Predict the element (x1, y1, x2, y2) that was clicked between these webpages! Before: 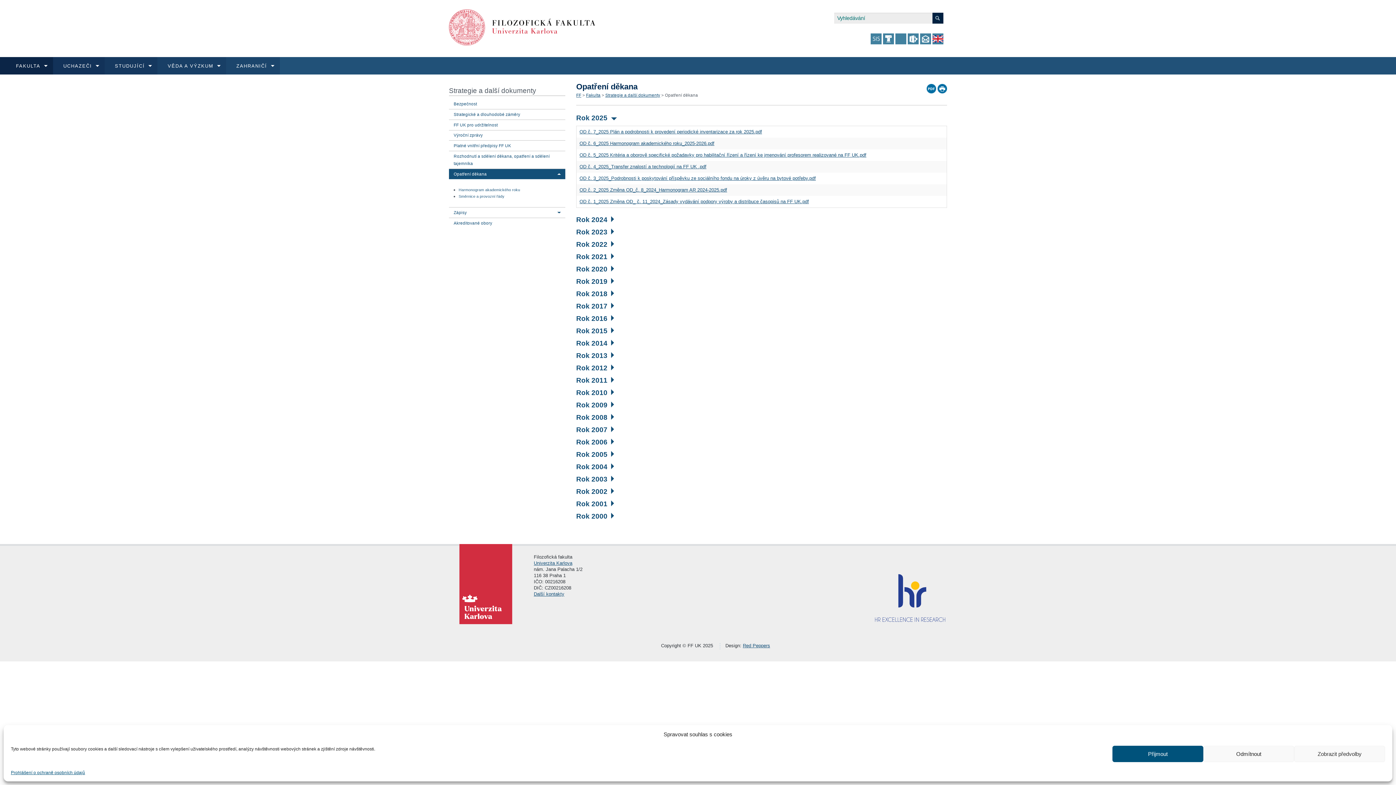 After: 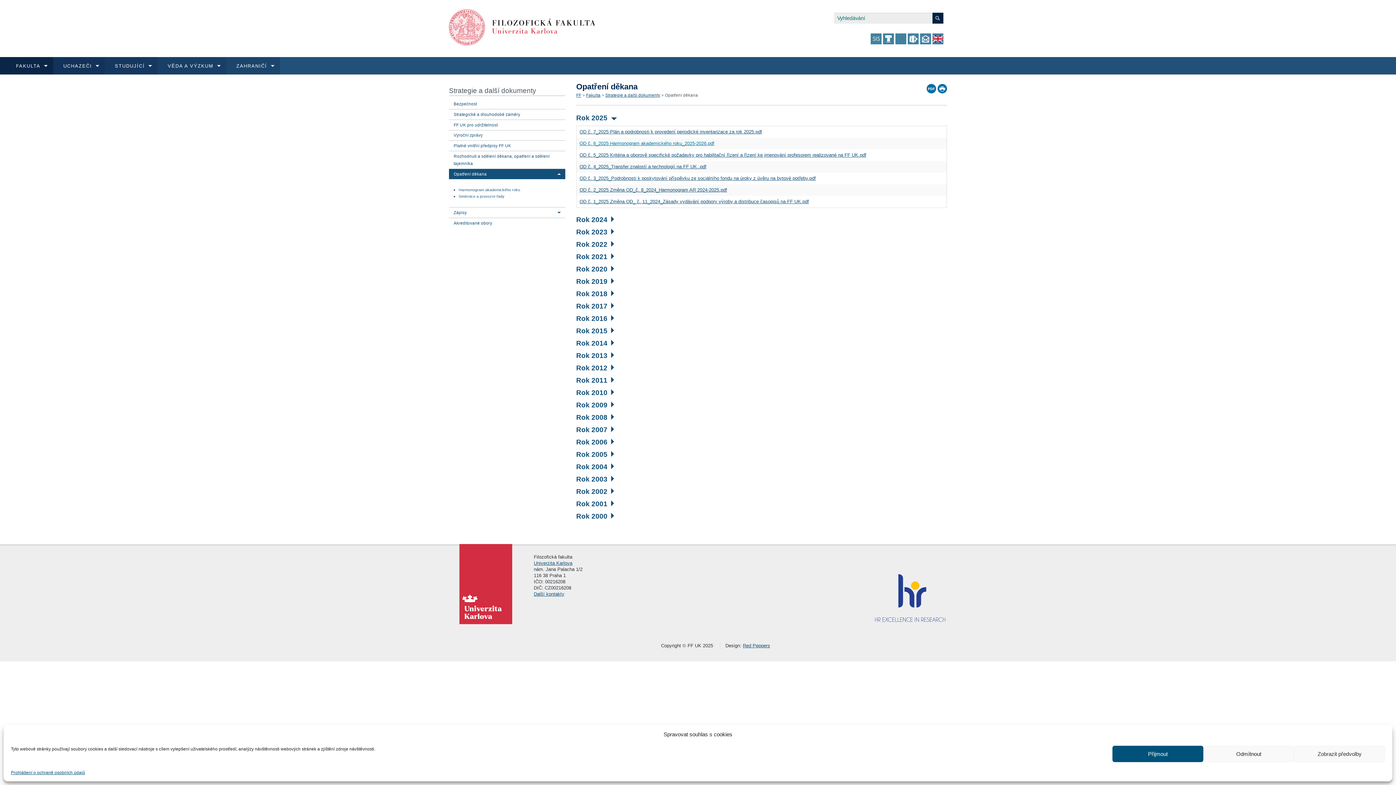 Action: bbox: (579, 140, 714, 146) label: OD č. 6_2025 Harmonogram akademického roku_2025-2026.pdf